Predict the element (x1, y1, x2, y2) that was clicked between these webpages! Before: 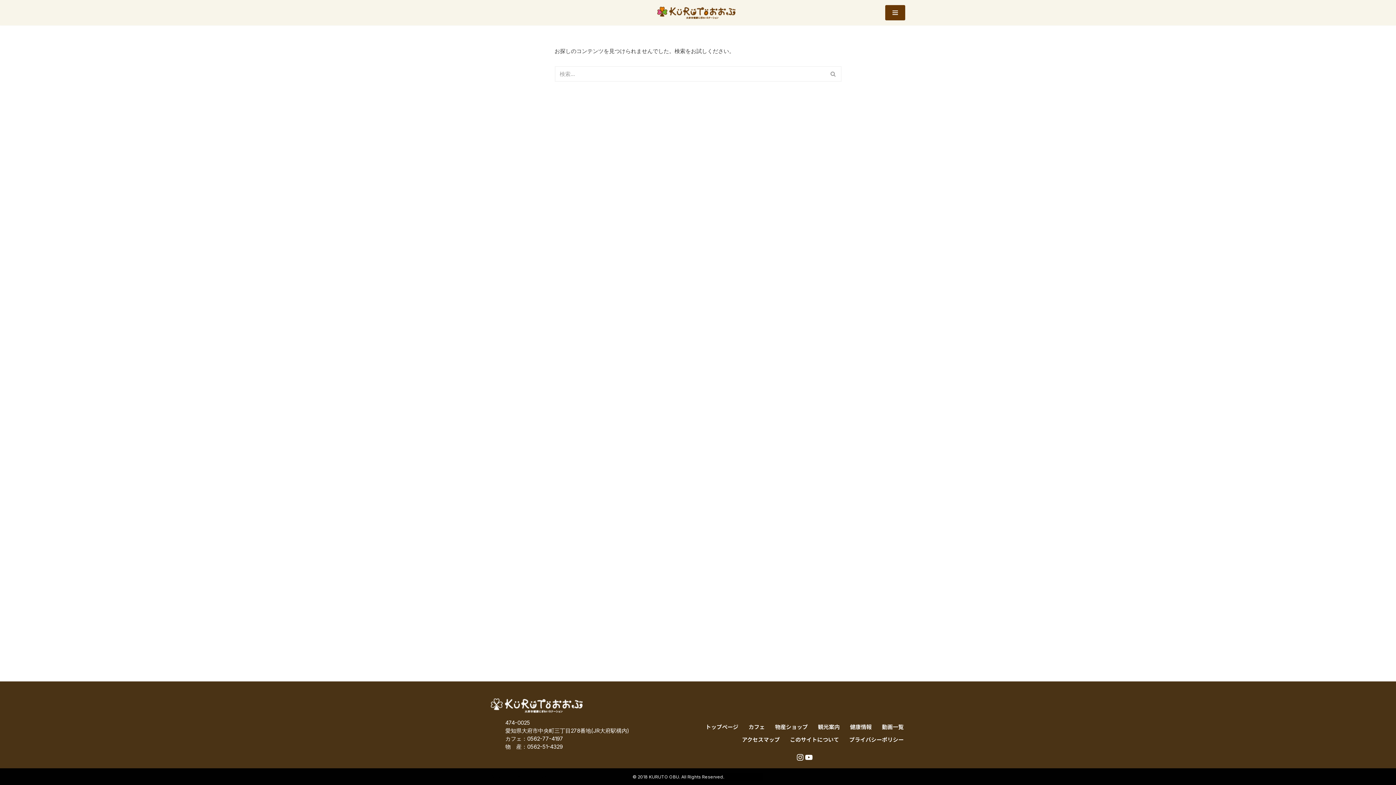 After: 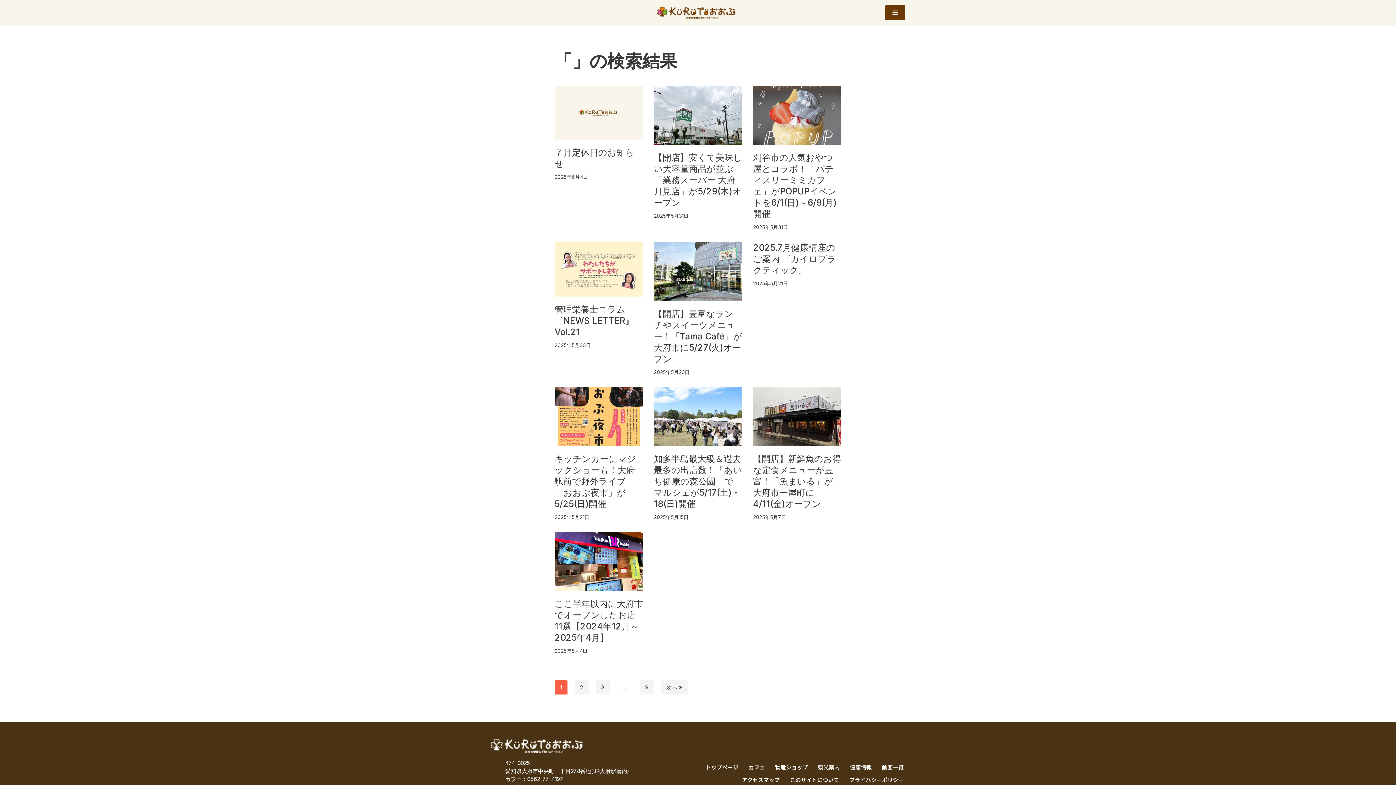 Action: bbox: (825, 66, 841, 81) label: 検索